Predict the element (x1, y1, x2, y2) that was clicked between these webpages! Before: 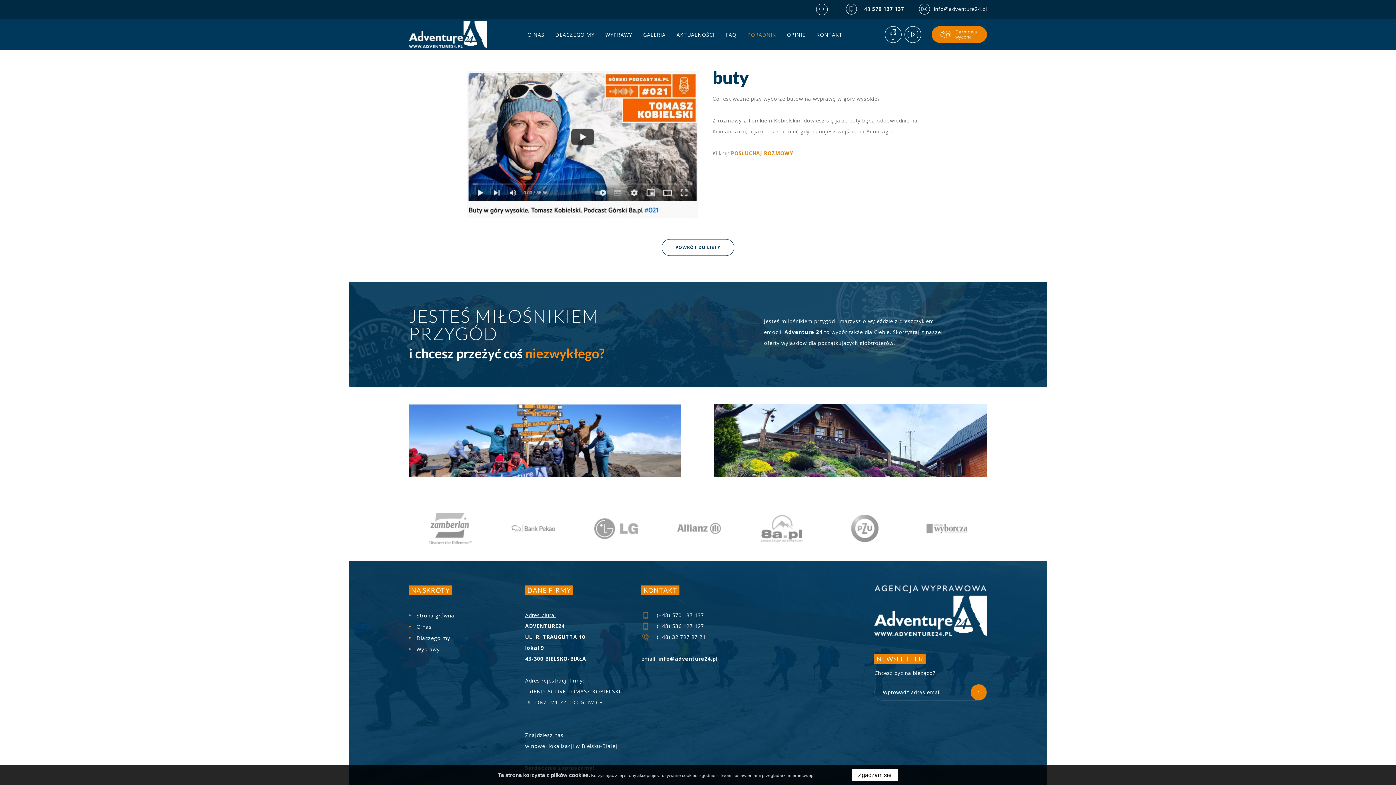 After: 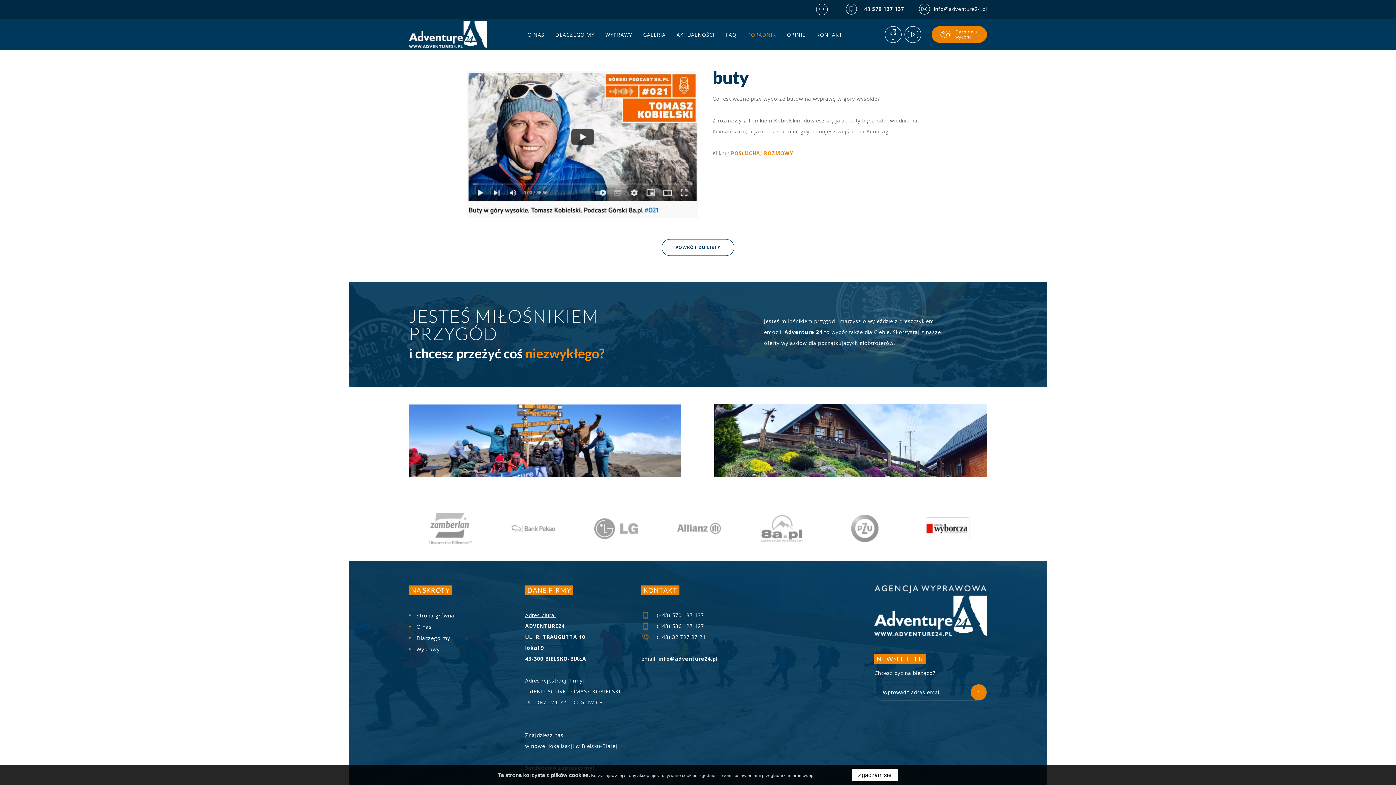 Action: bbox: (926, 518, 969, 539)